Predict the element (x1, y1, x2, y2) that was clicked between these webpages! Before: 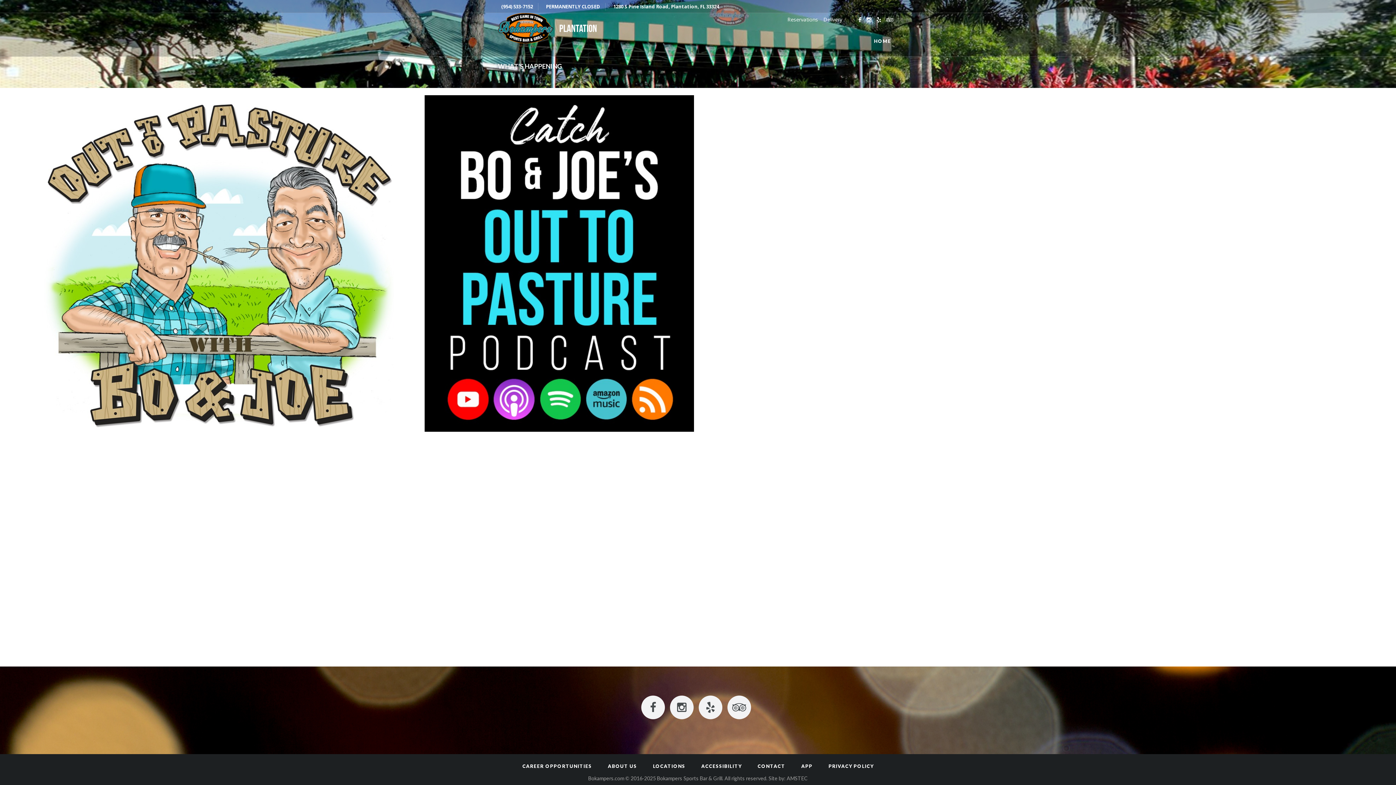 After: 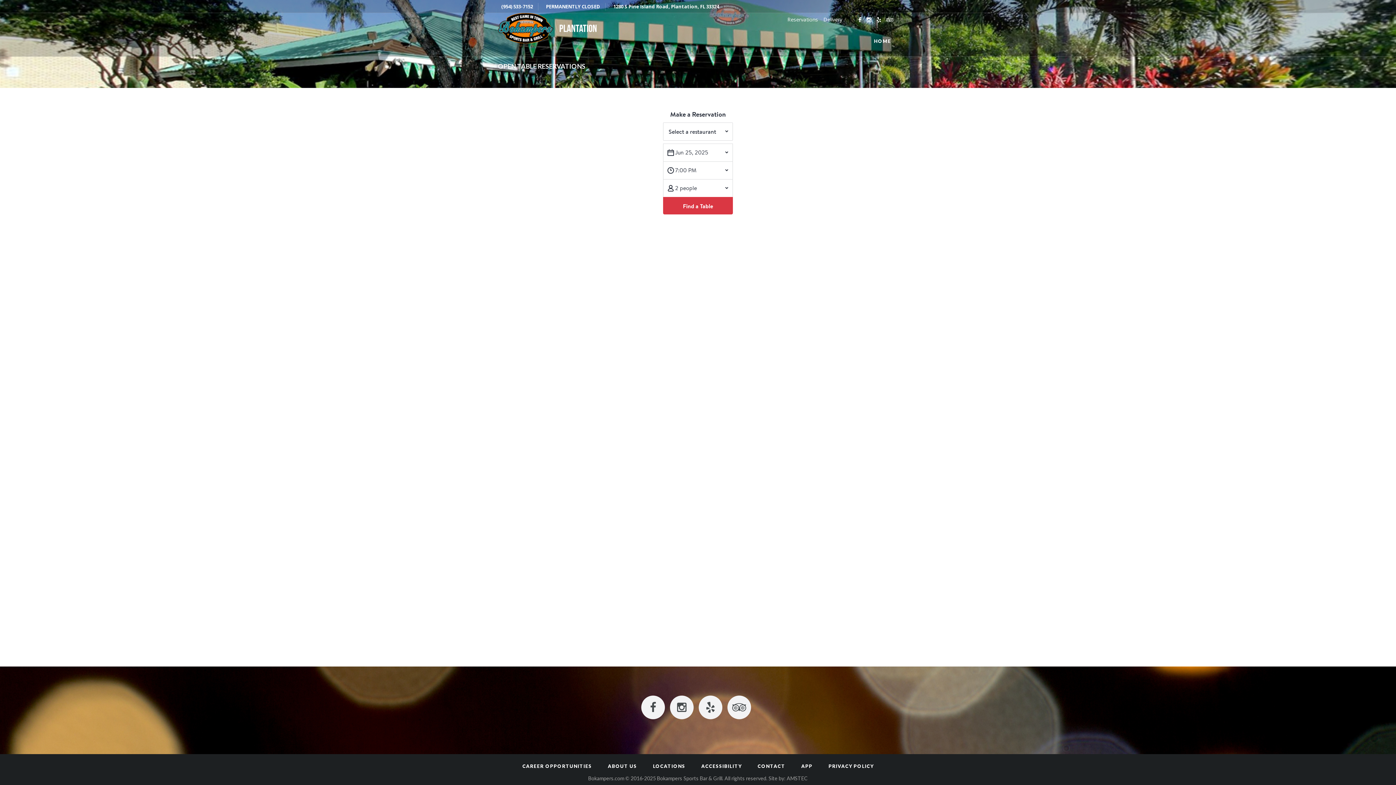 Action: bbox: (782, 13, 818, 26) label: Reservations